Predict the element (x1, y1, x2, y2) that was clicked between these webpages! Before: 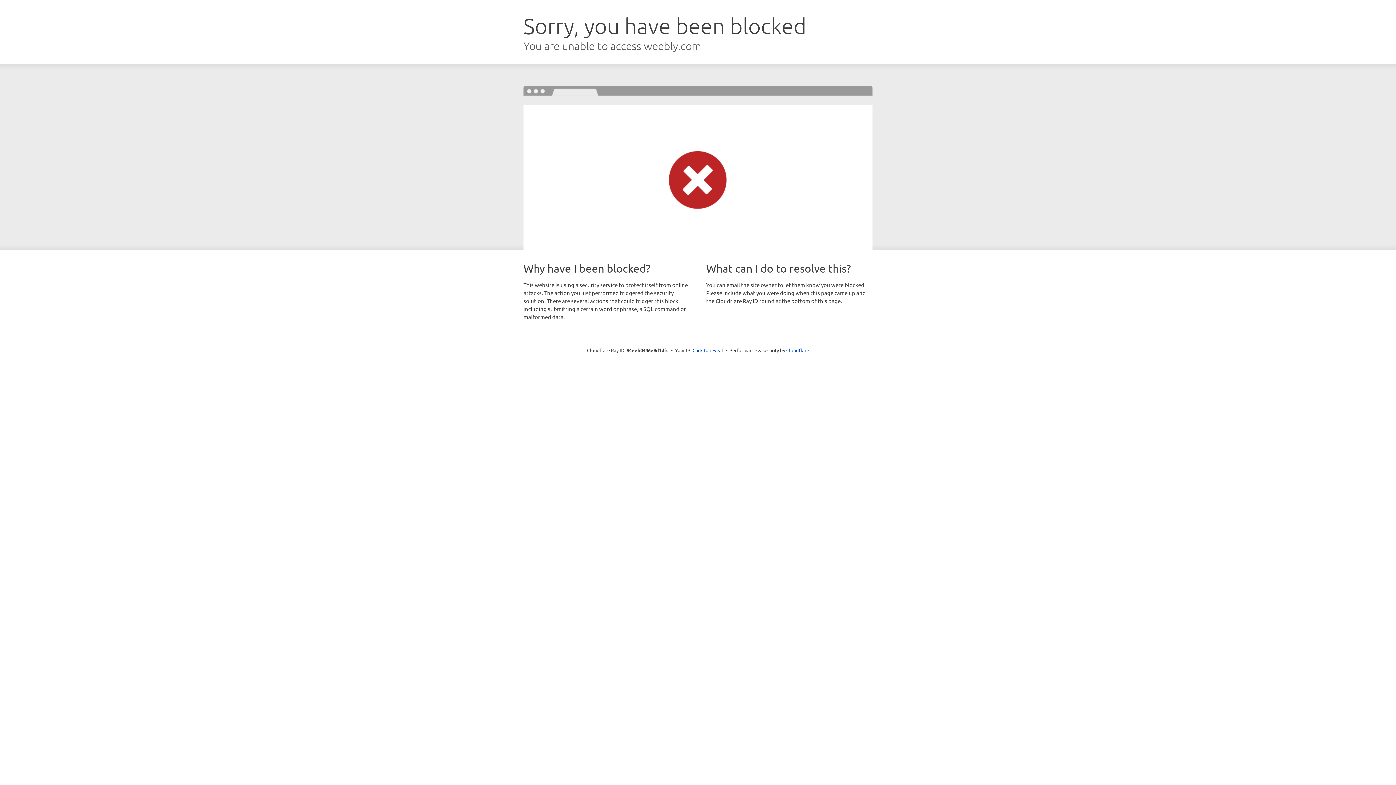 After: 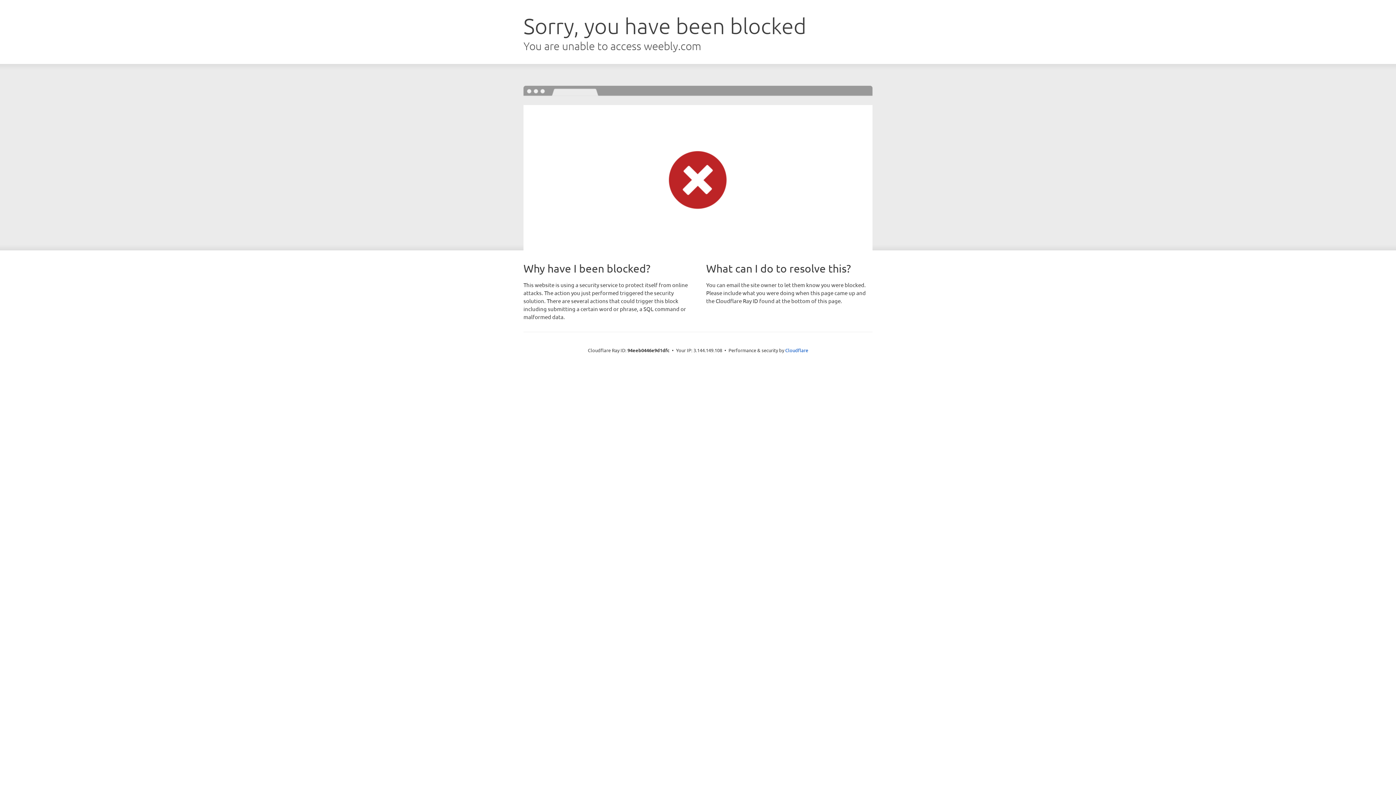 Action: bbox: (692, 346, 723, 353) label: Click to reveal